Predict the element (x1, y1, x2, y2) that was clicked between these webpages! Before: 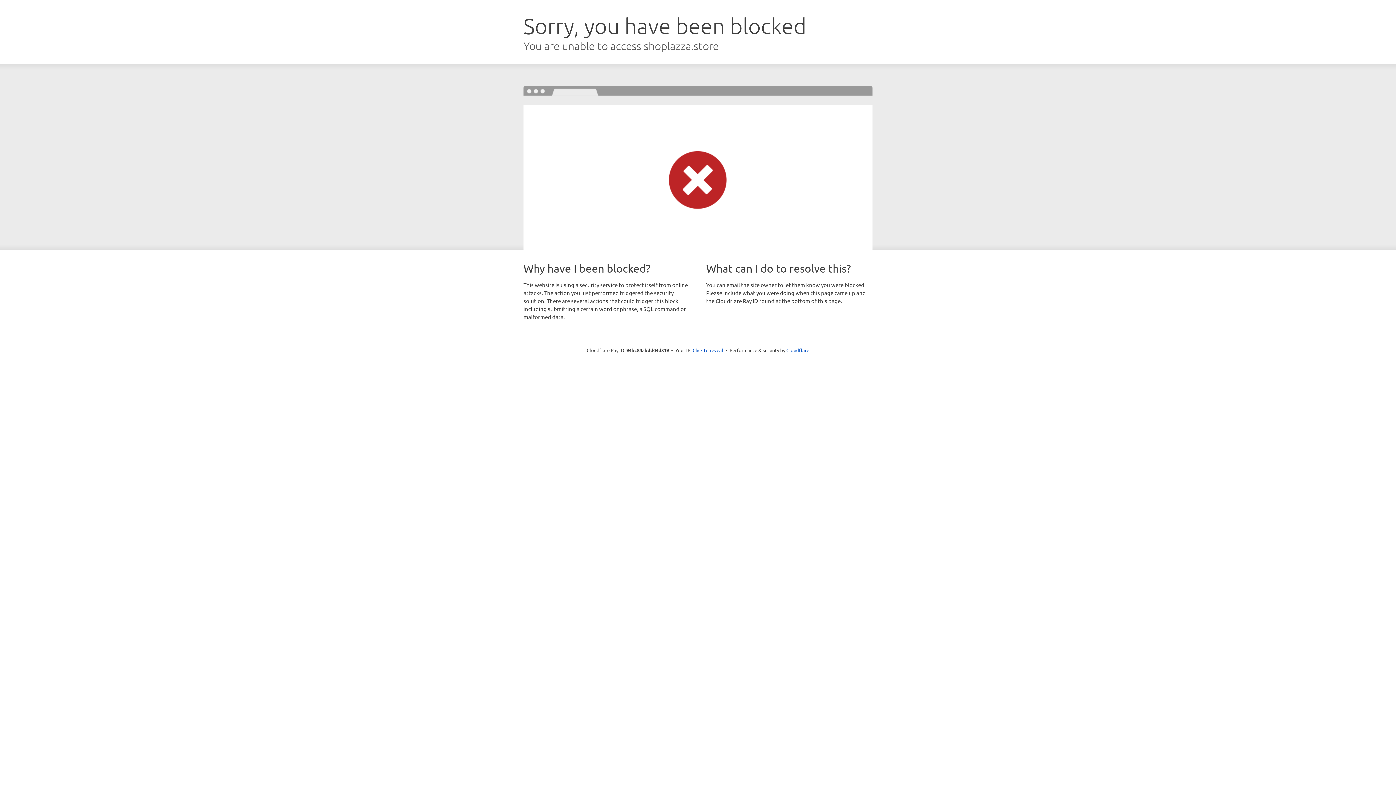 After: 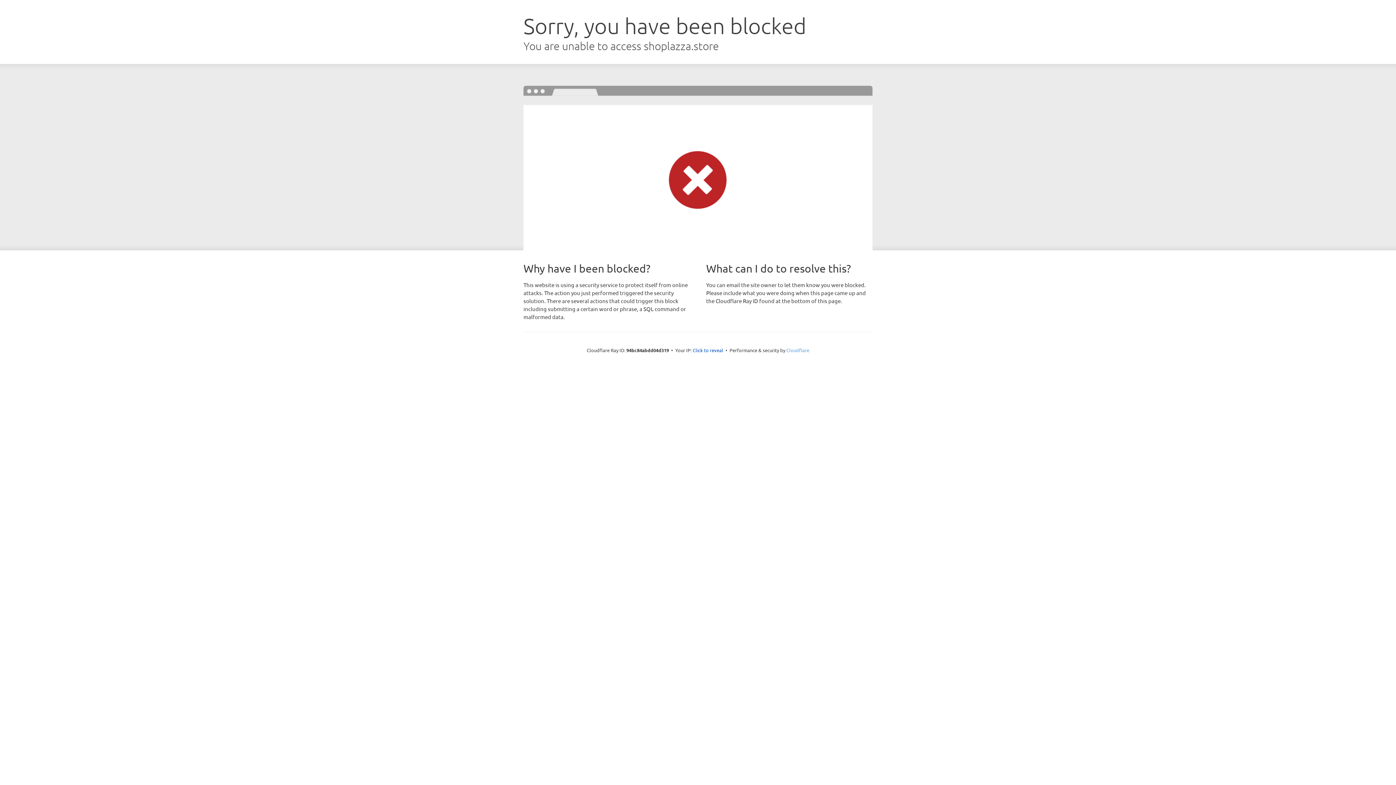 Action: label: Cloudflare bbox: (786, 347, 809, 353)